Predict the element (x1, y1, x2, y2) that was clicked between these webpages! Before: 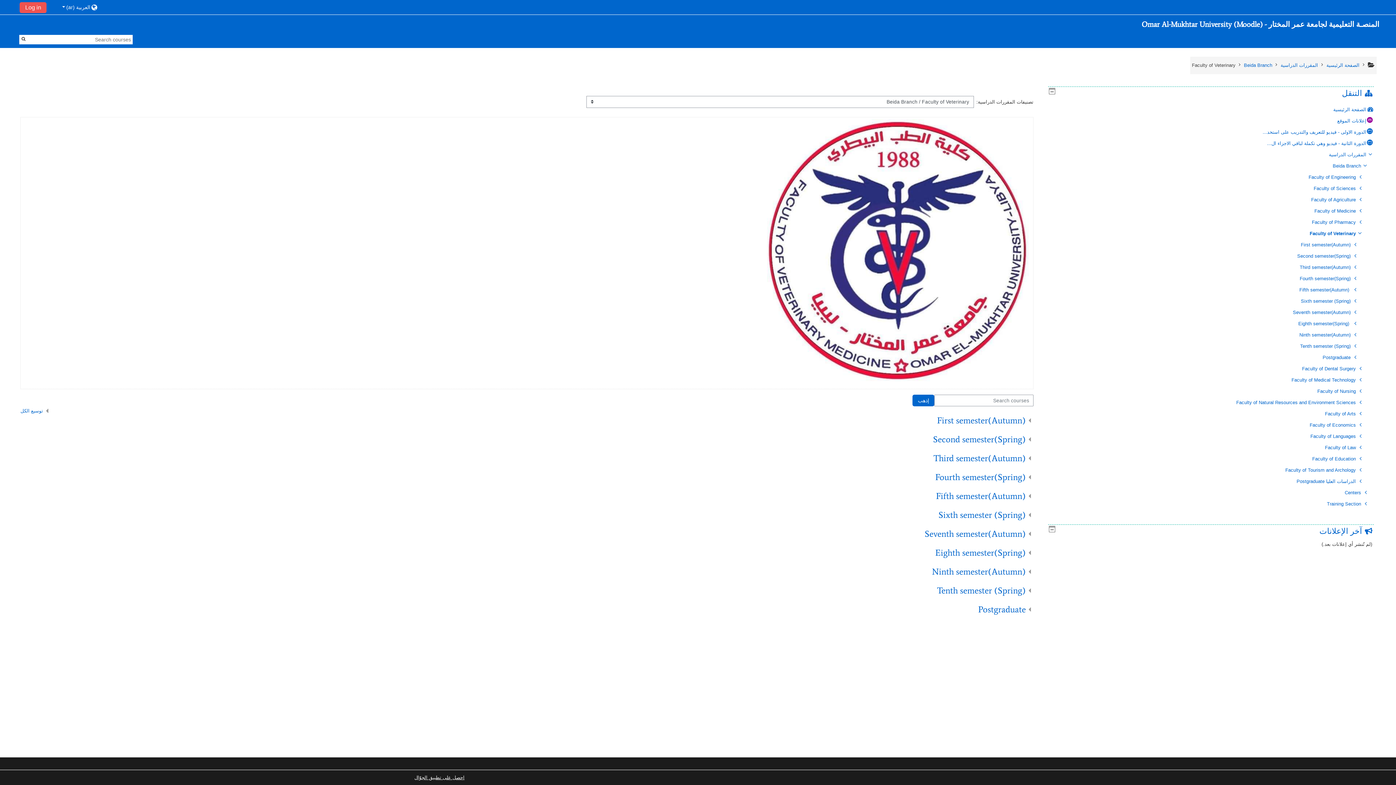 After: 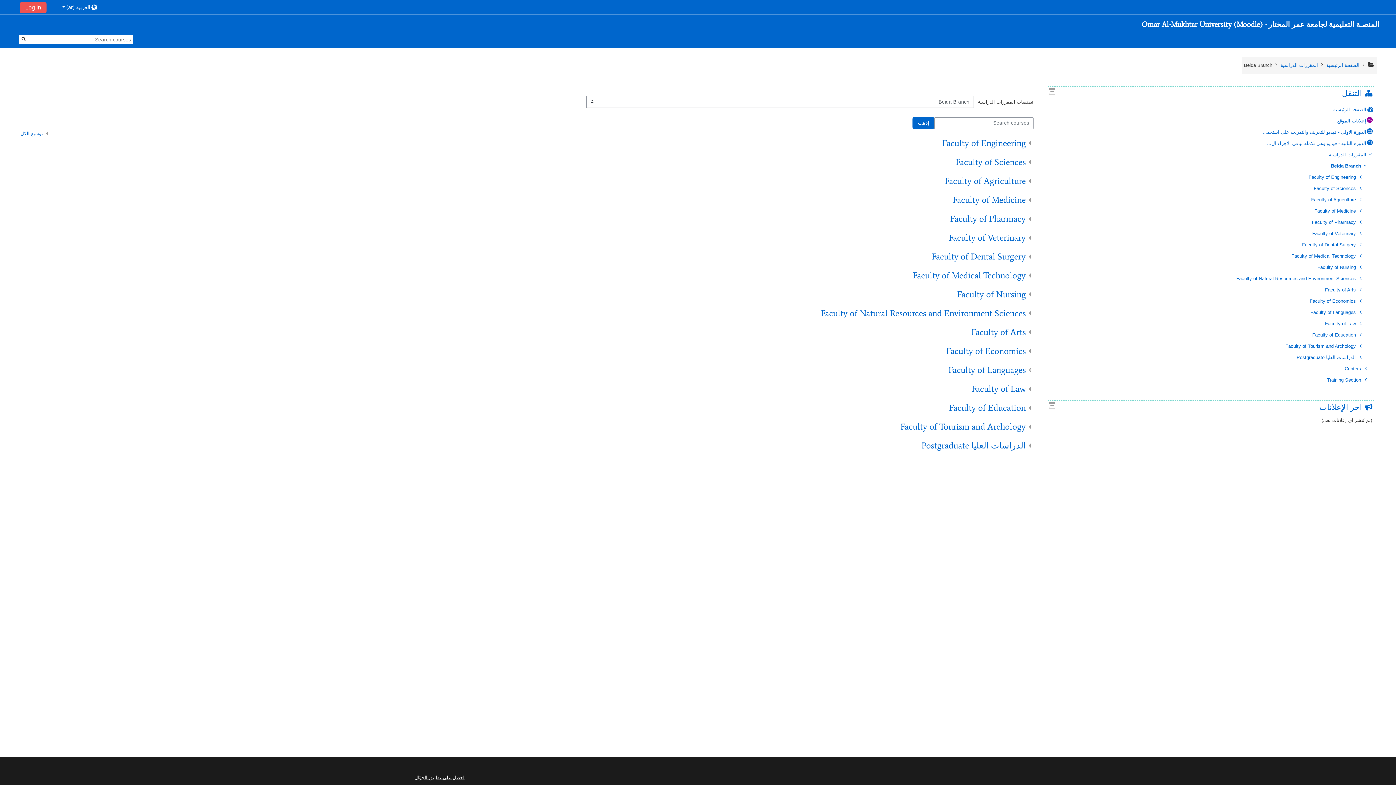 Action: bbox: (1244, 62, 1272, 67) label: Beida Branch